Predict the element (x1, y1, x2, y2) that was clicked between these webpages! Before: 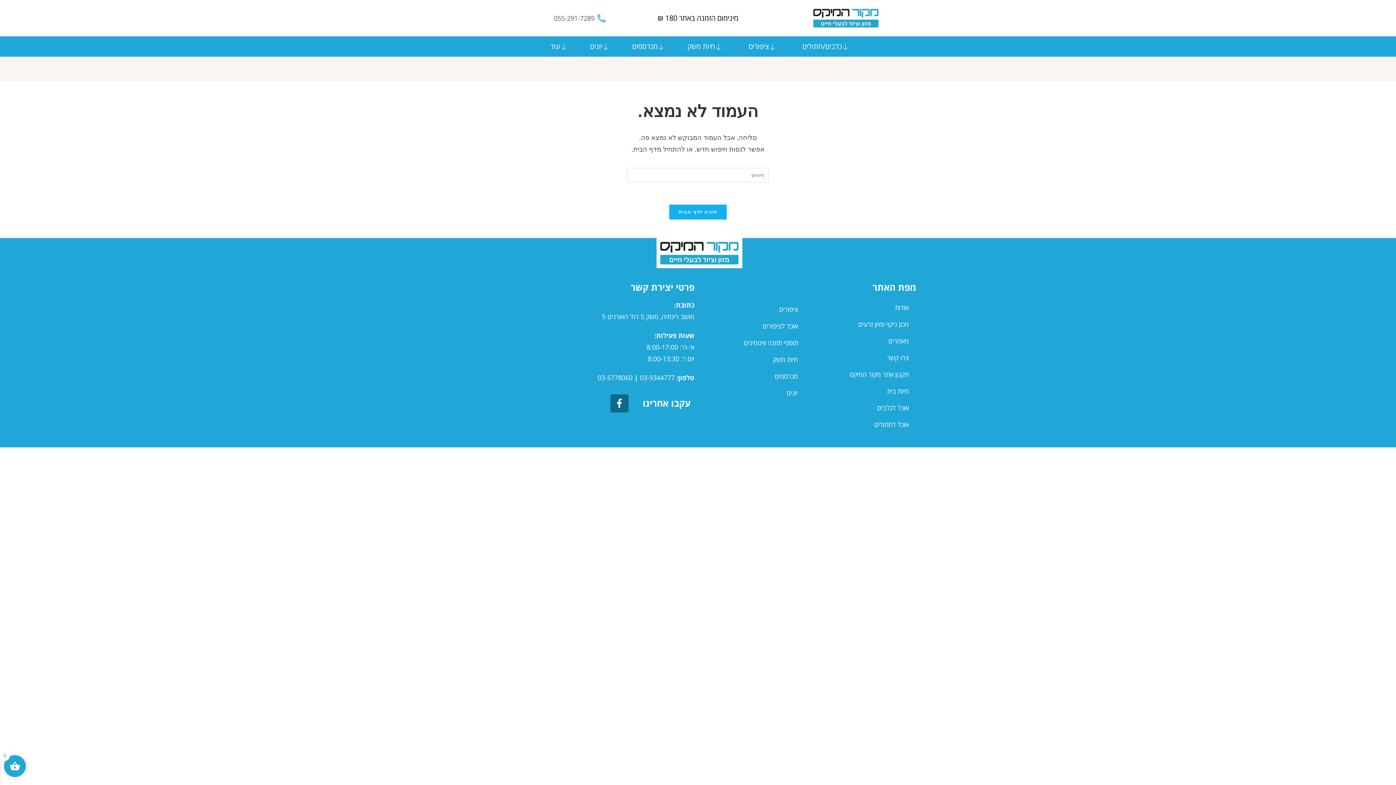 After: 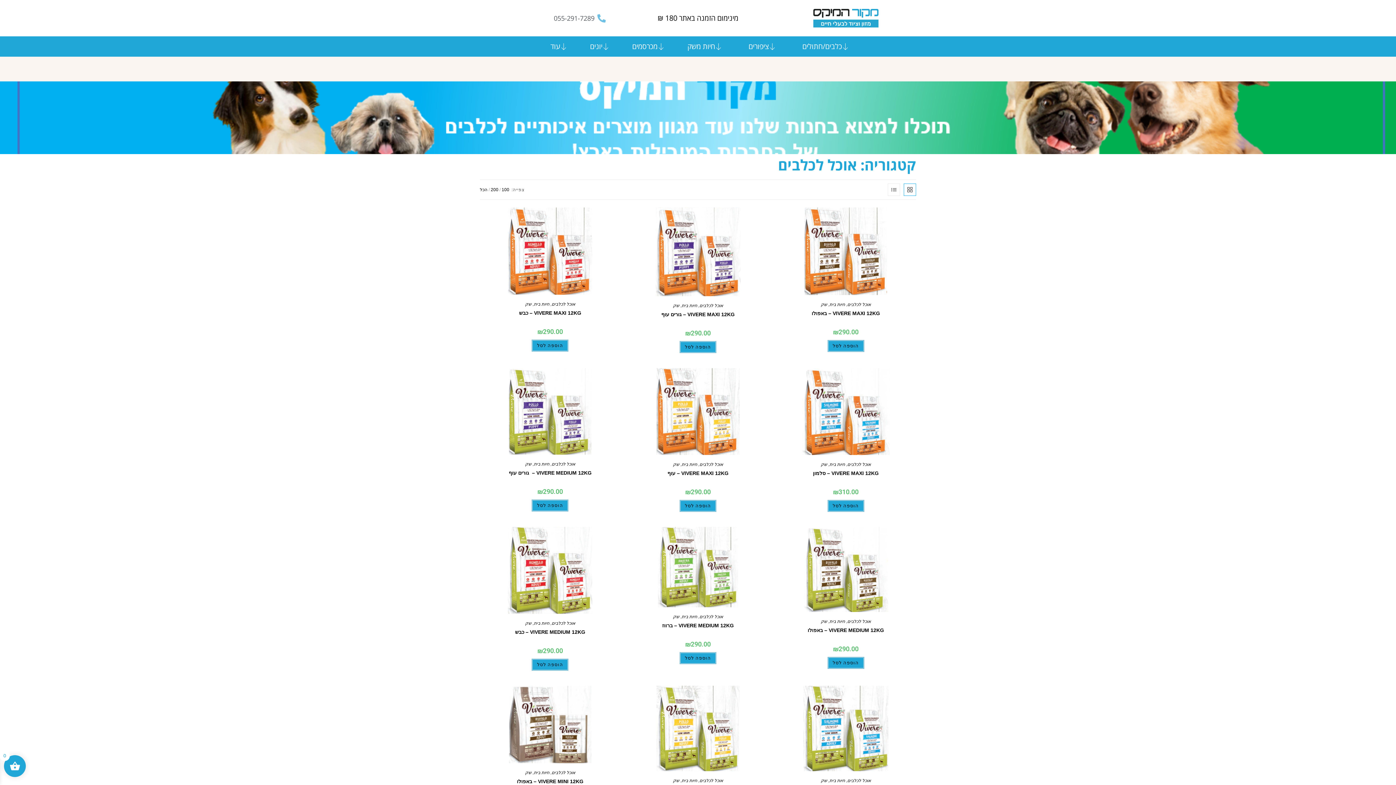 Action: bbox: (812, 399, 916, 416) label: אוכל לכלבים